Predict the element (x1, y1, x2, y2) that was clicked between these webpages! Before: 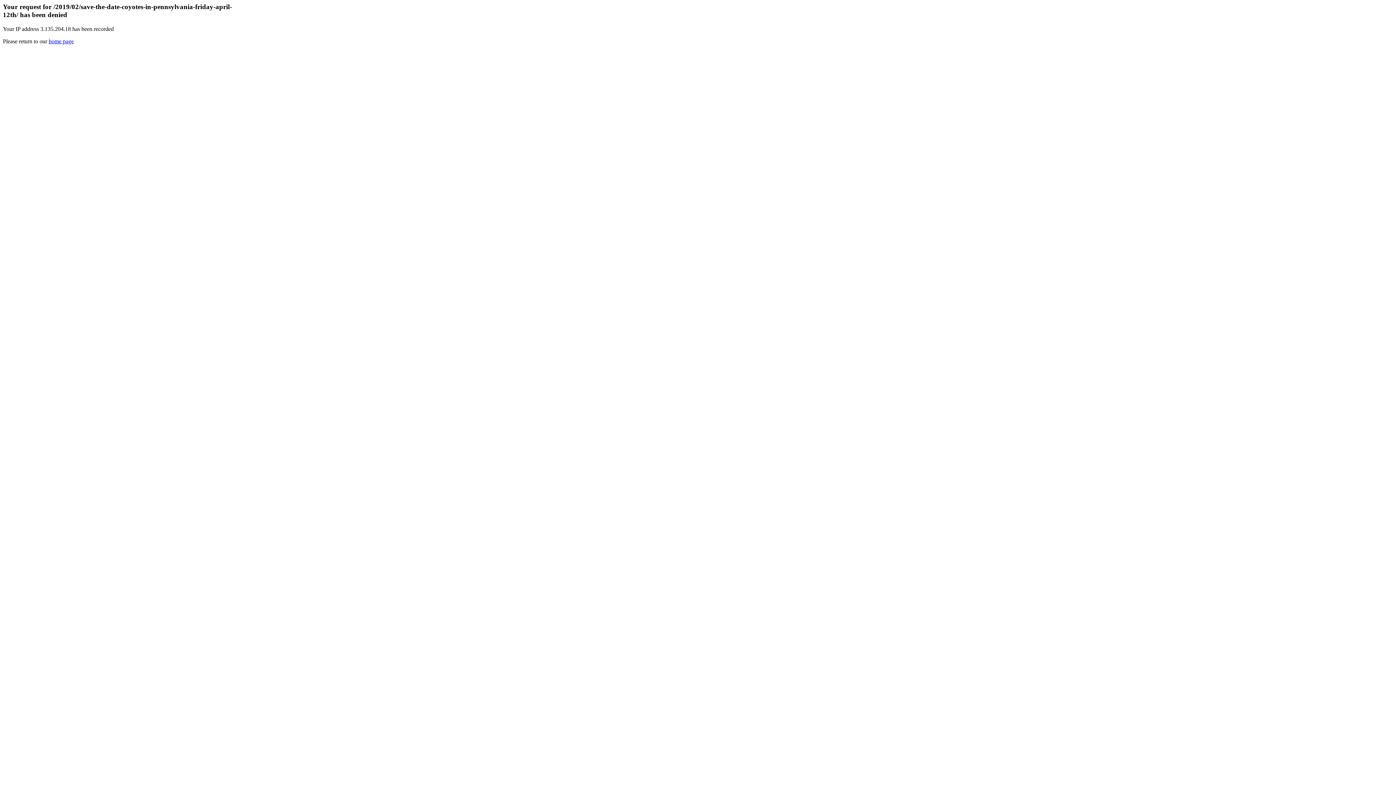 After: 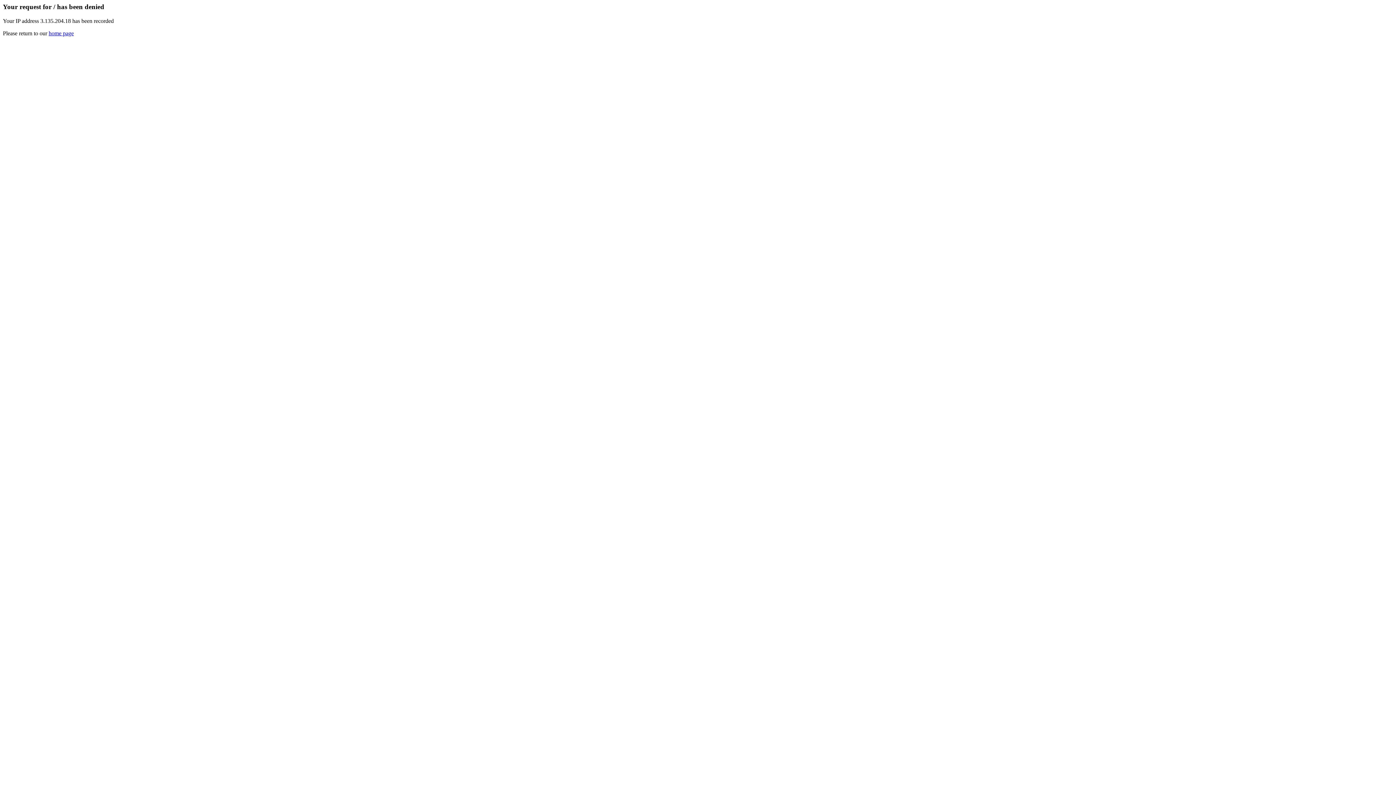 Action: label: home page bbox: (48, 38, 73, 44)